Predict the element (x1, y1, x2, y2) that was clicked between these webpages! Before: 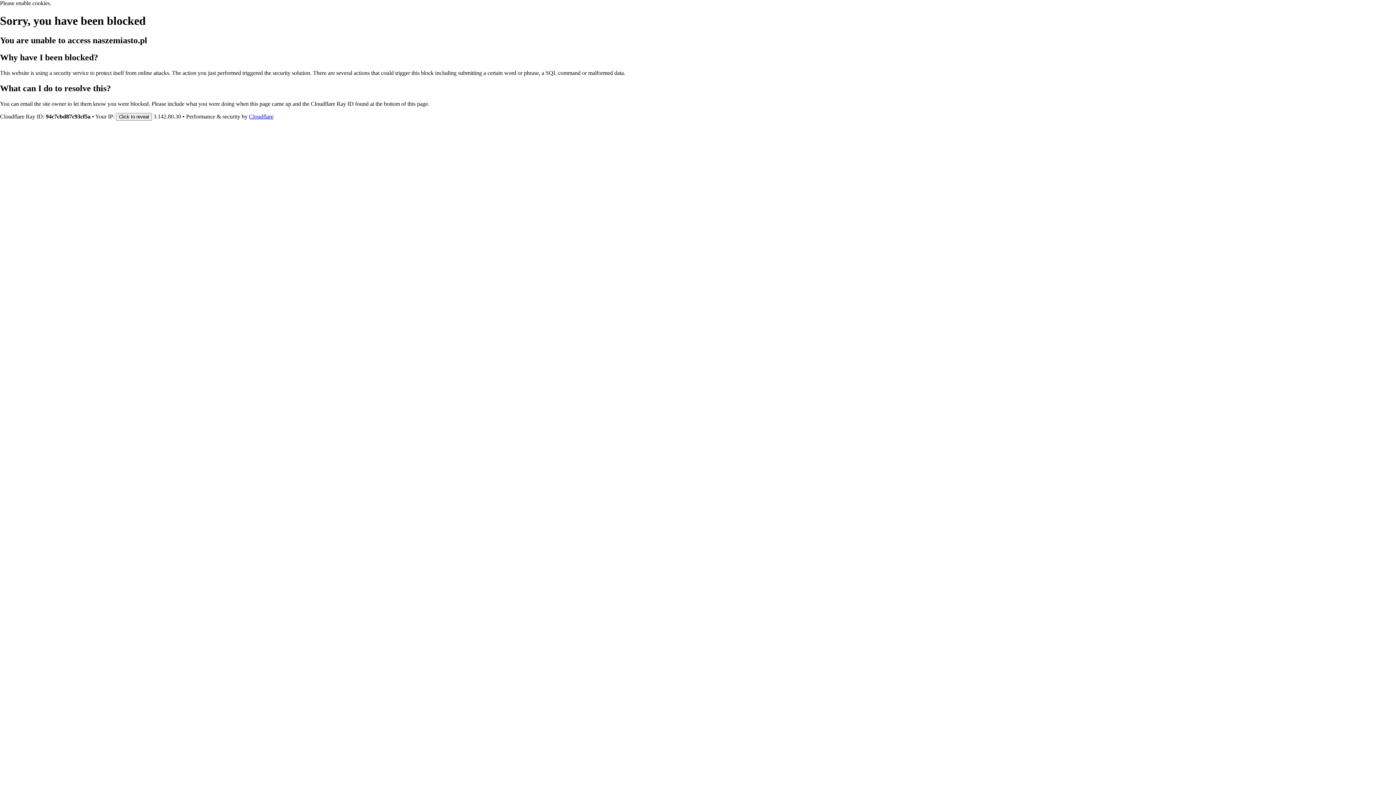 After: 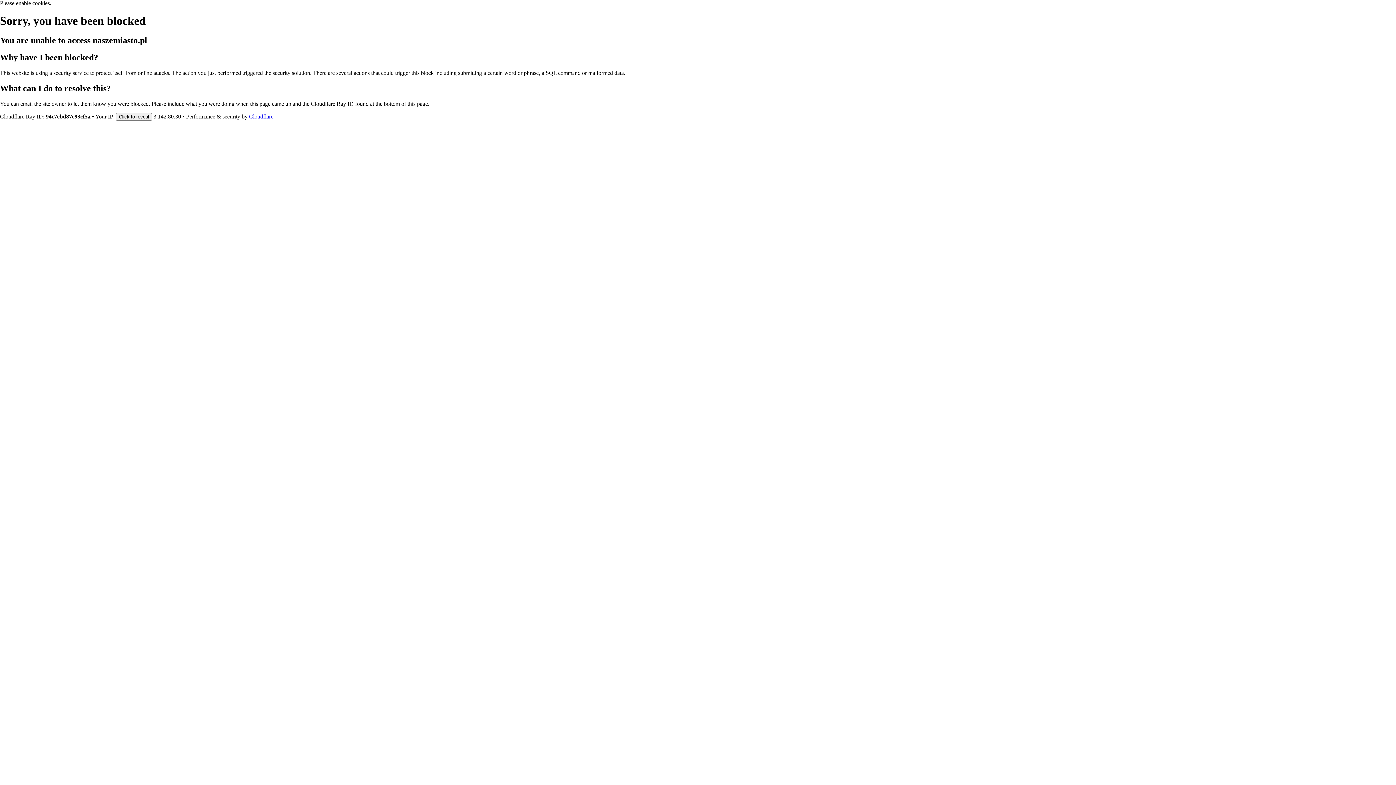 Action: bbox: (249, 113, 273, 119) label: Cloudflare